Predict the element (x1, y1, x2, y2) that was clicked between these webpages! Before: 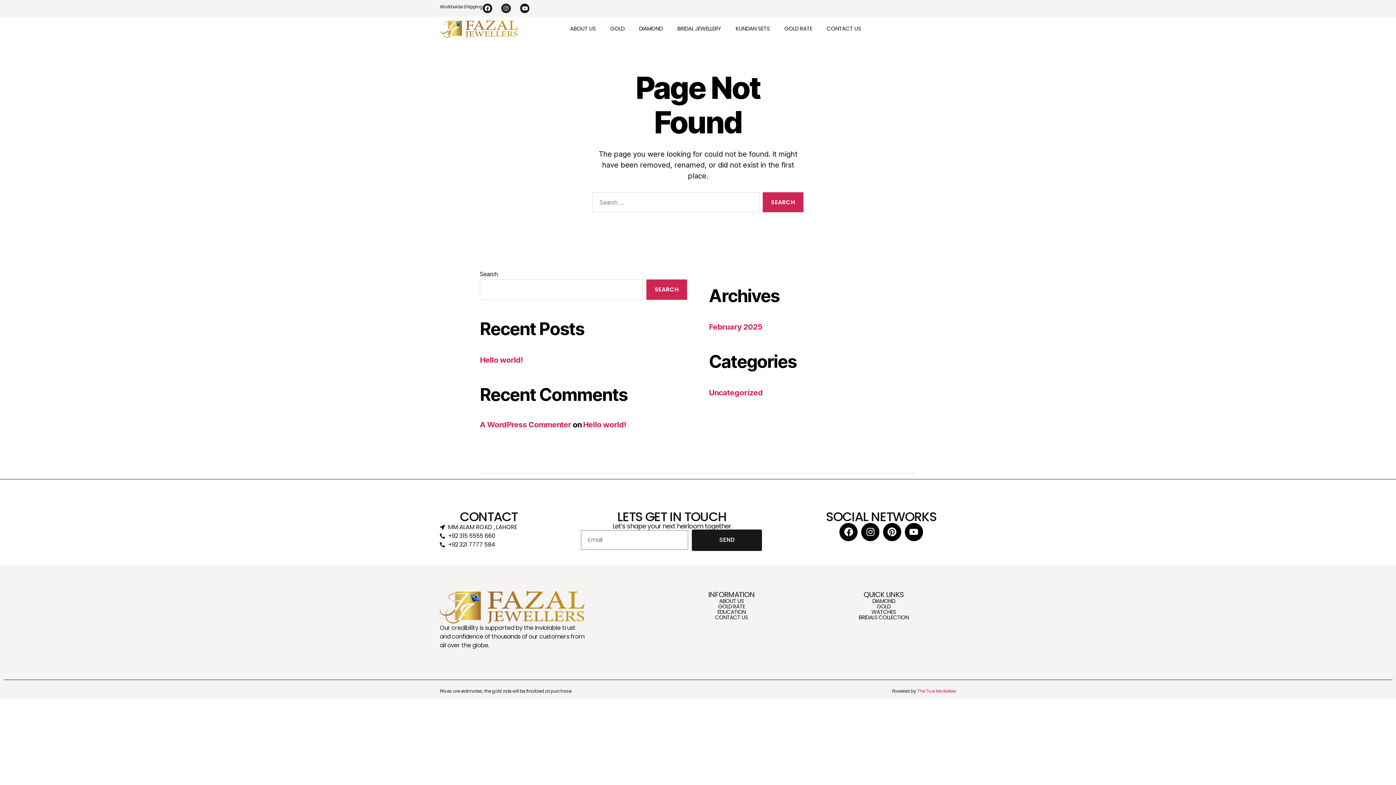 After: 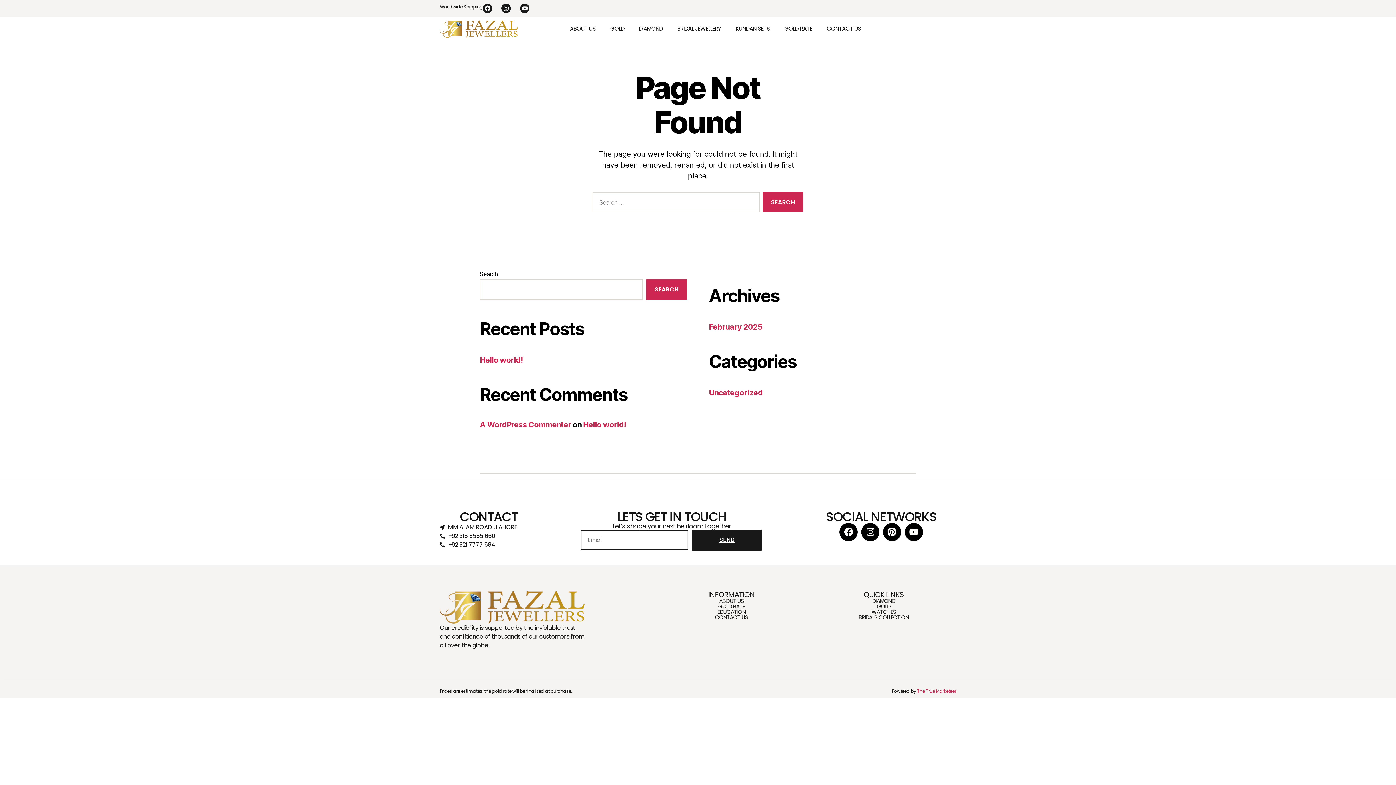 Action: bbox: (692, 529, 762, 551) label: SEND